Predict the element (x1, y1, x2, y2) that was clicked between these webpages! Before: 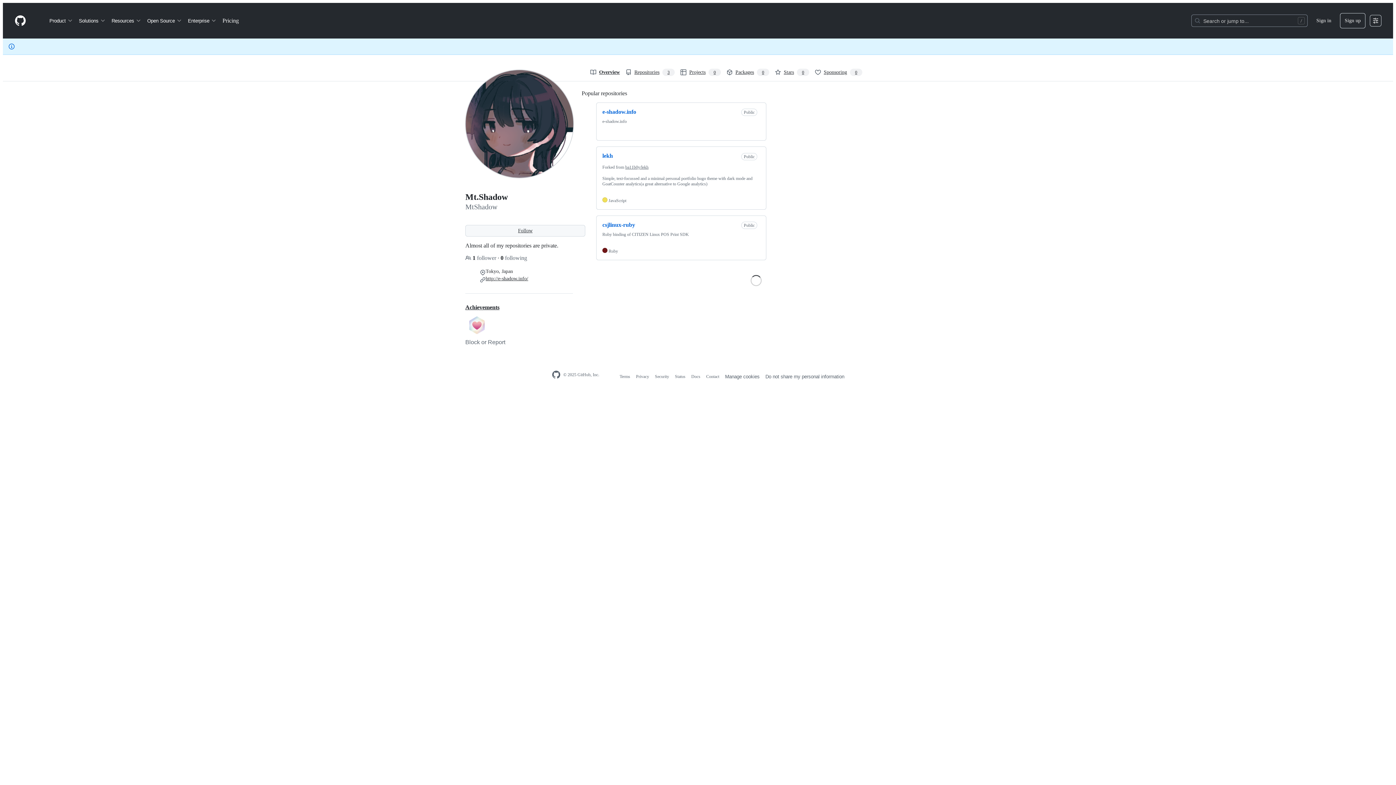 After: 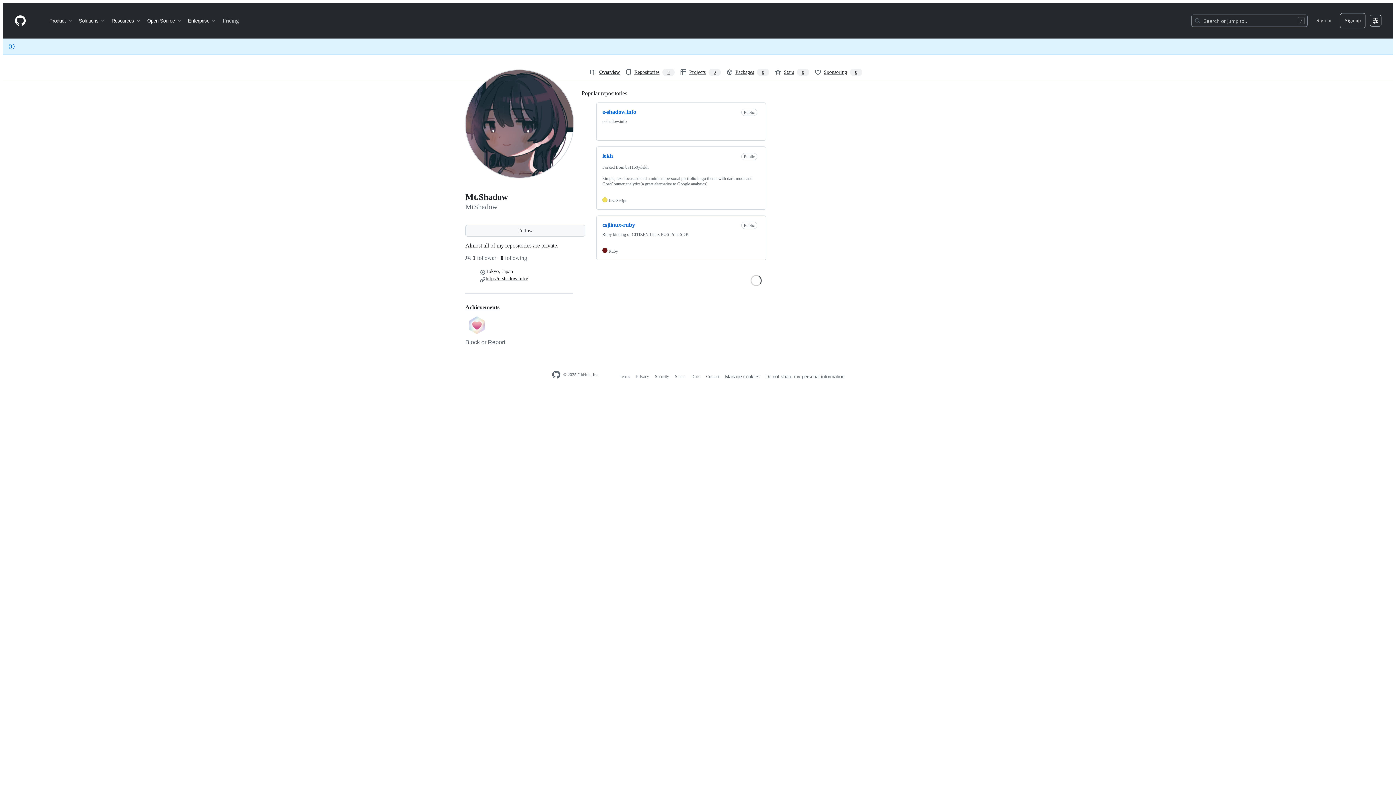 Action: bbox: (219, 14, 241, 26) label: Pricing